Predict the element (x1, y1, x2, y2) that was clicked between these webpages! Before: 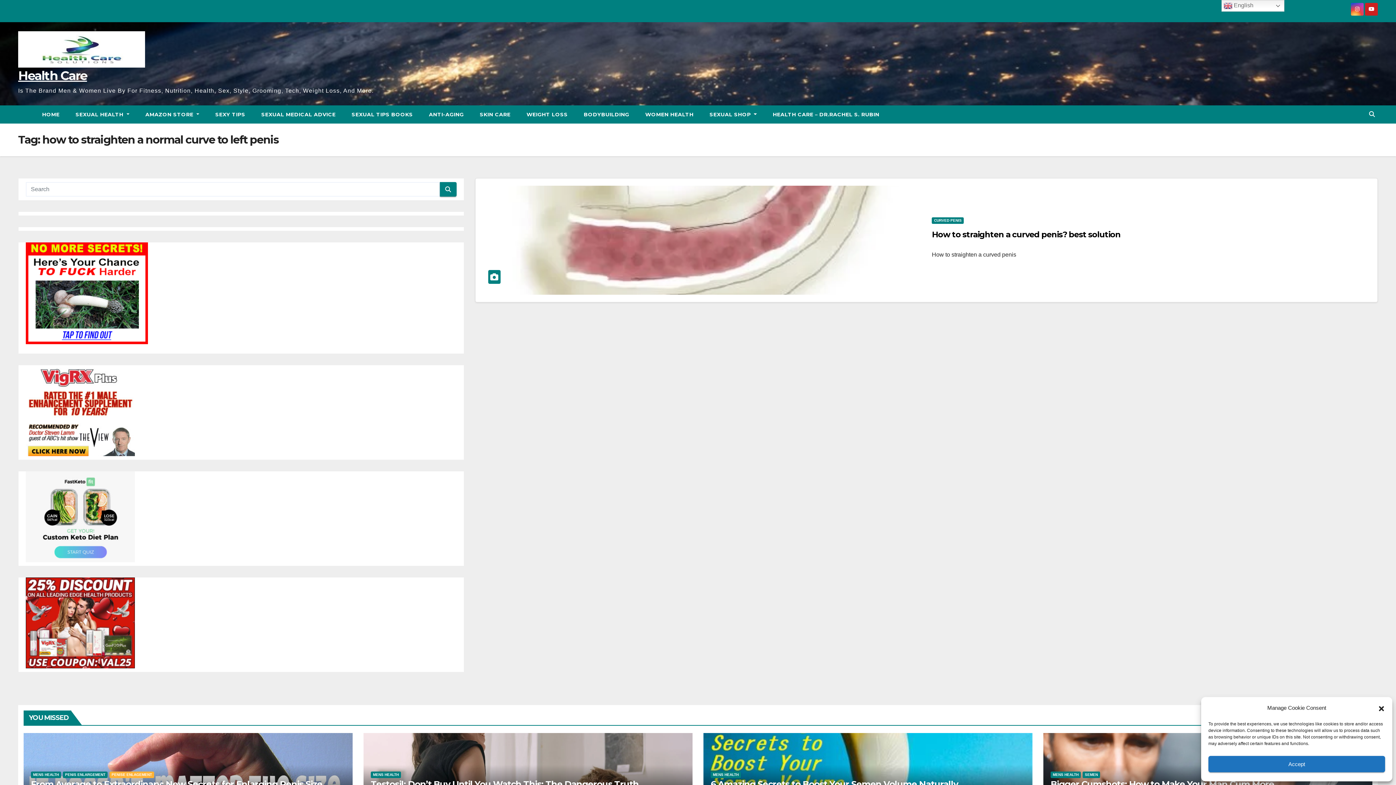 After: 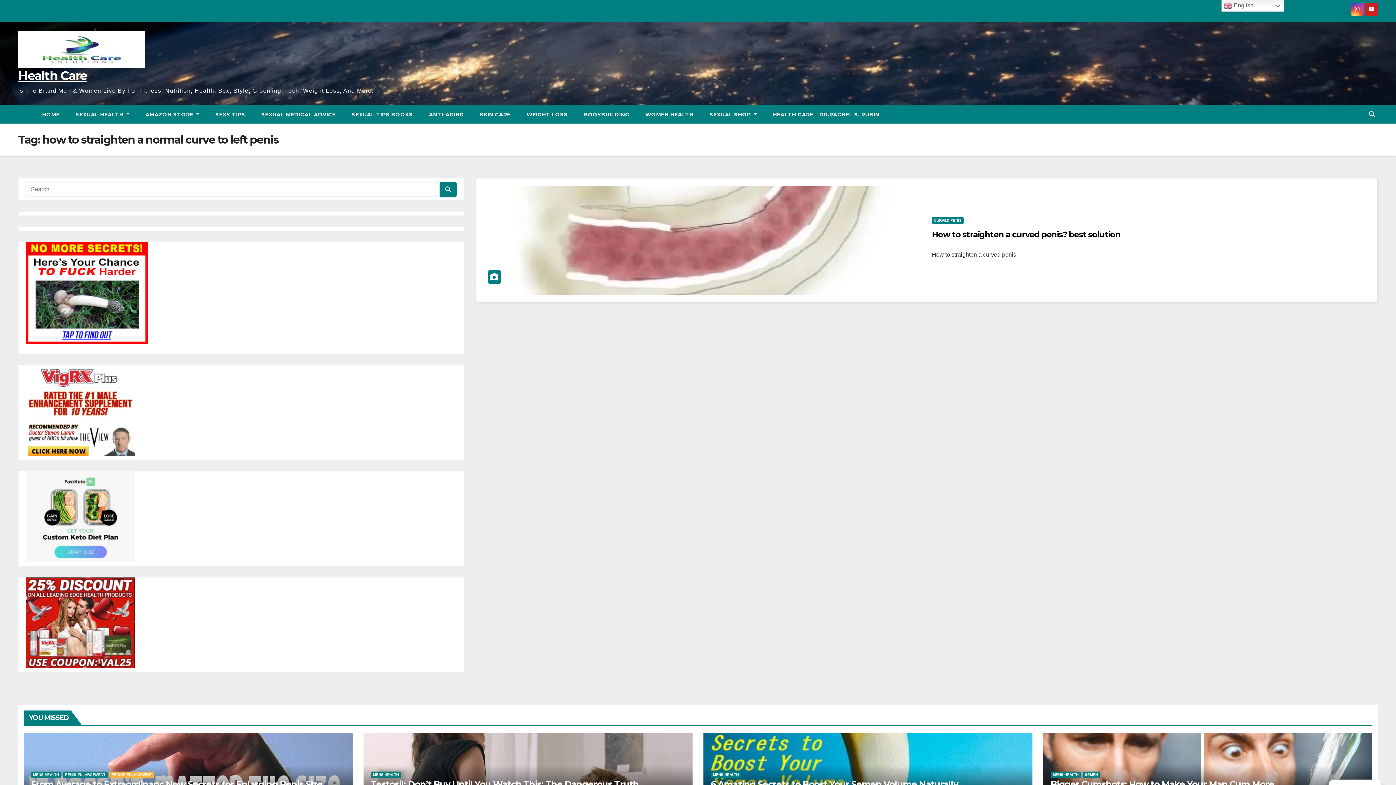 Action: bbox: (1378, 704, 1385, 712) label: Close dialog